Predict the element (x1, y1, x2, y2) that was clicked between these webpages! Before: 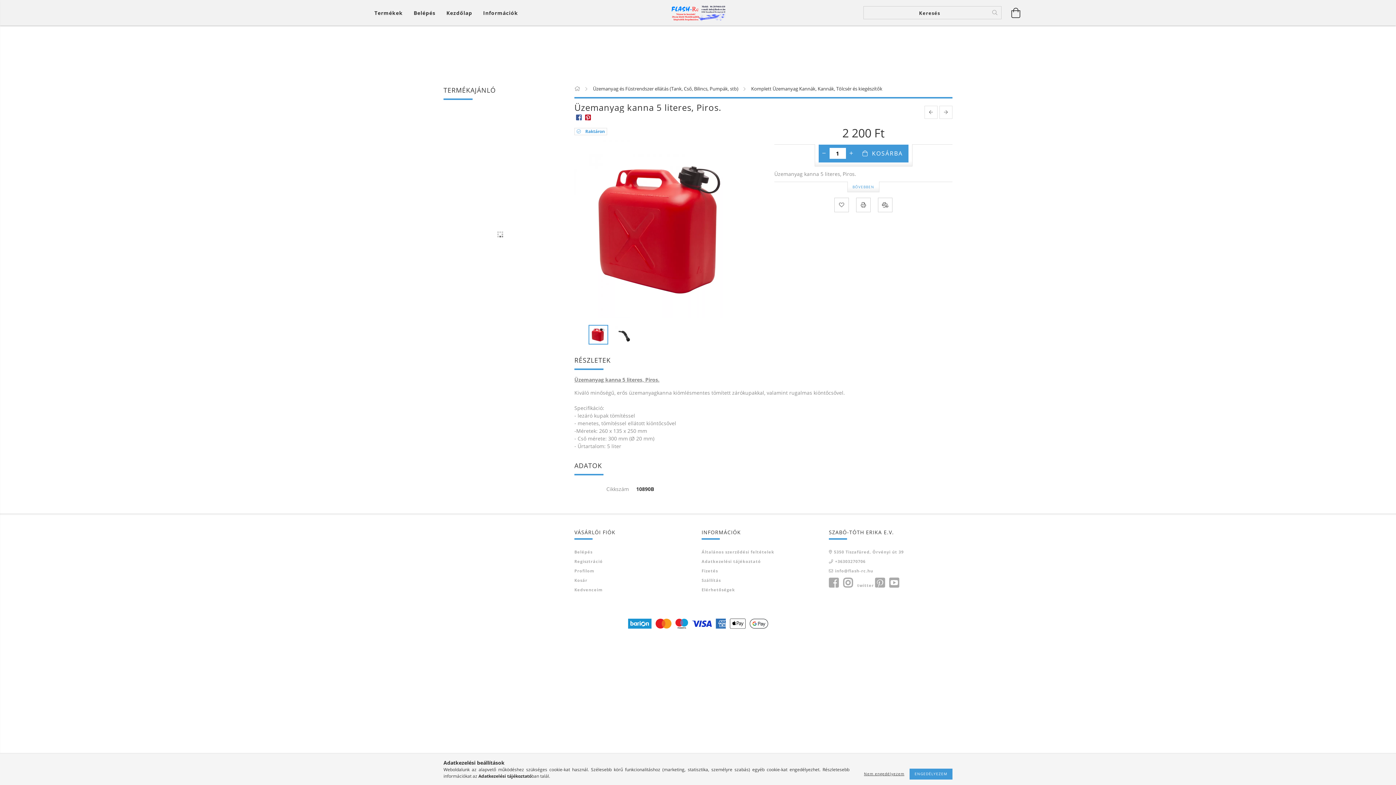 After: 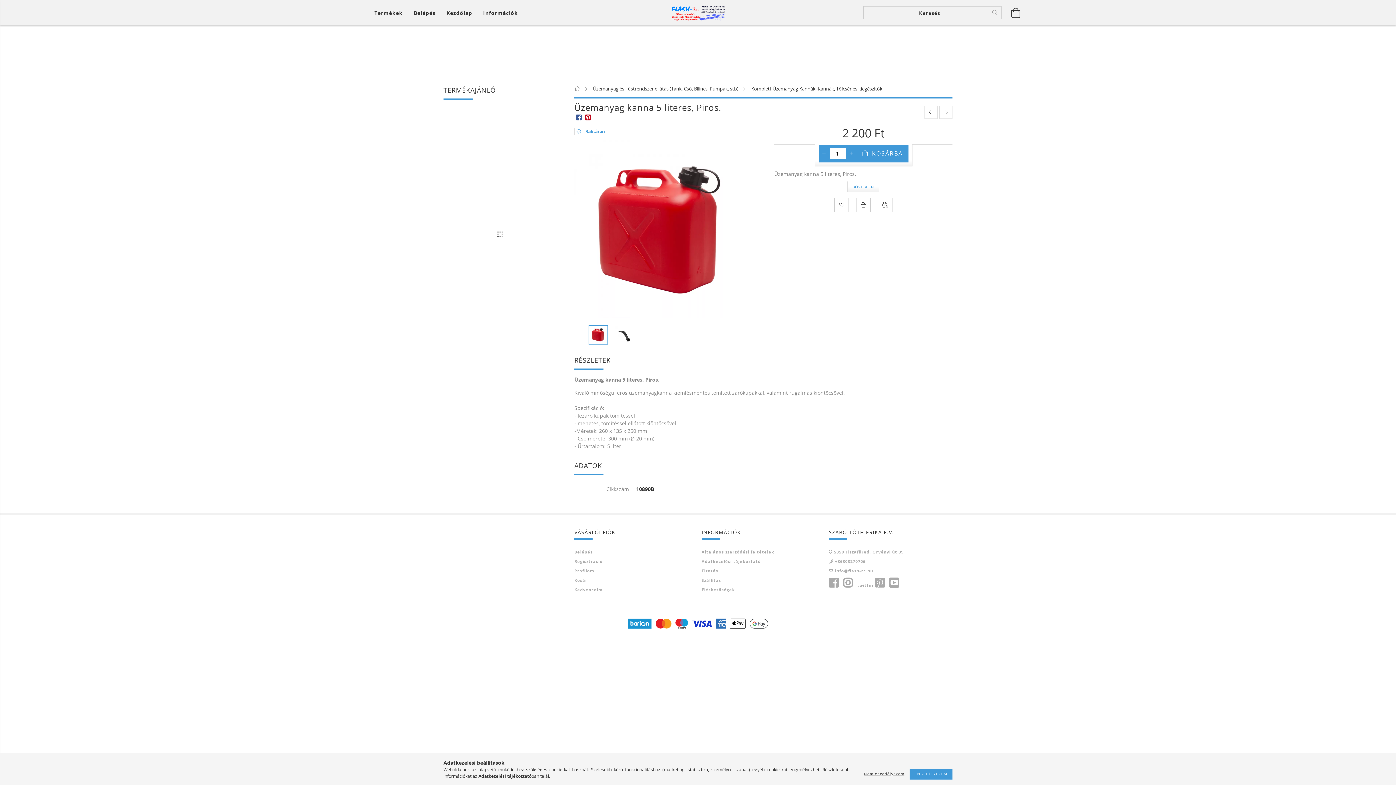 Action: label: 5350 Tiszafüred, Örvényi út 39 bbox: (829, 549, 904, 555)